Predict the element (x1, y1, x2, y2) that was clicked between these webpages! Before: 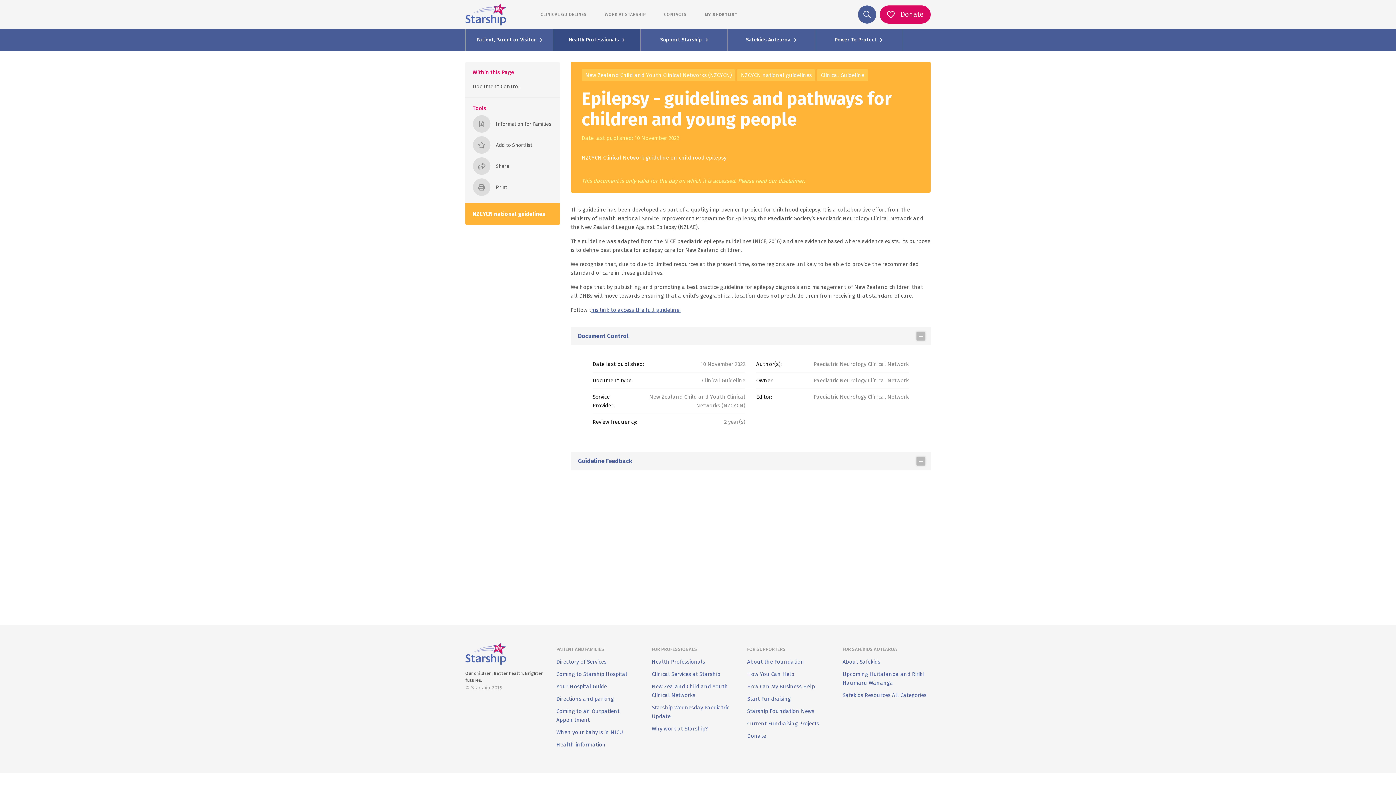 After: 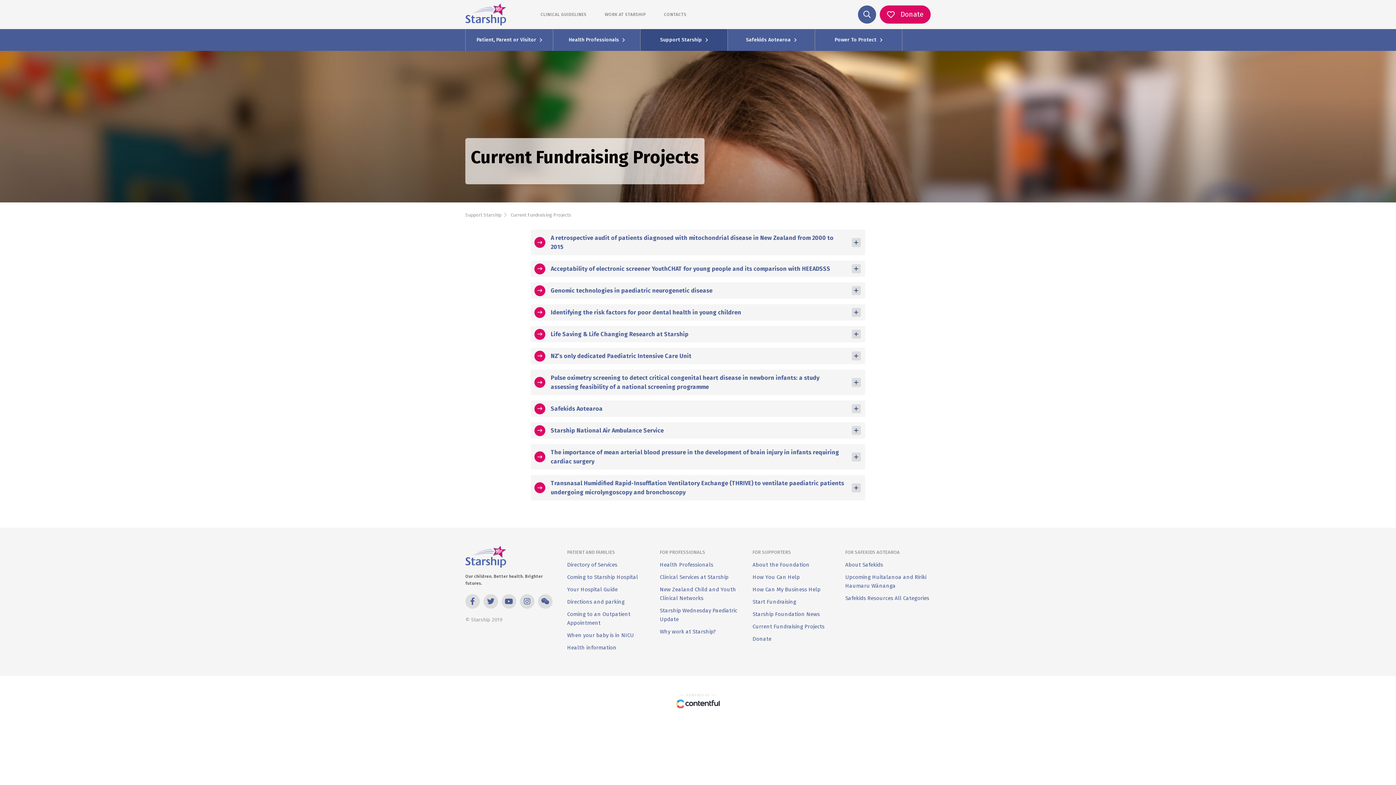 Action: bbox: (747, 720, 819, 727) label: Current Fundraising Projects